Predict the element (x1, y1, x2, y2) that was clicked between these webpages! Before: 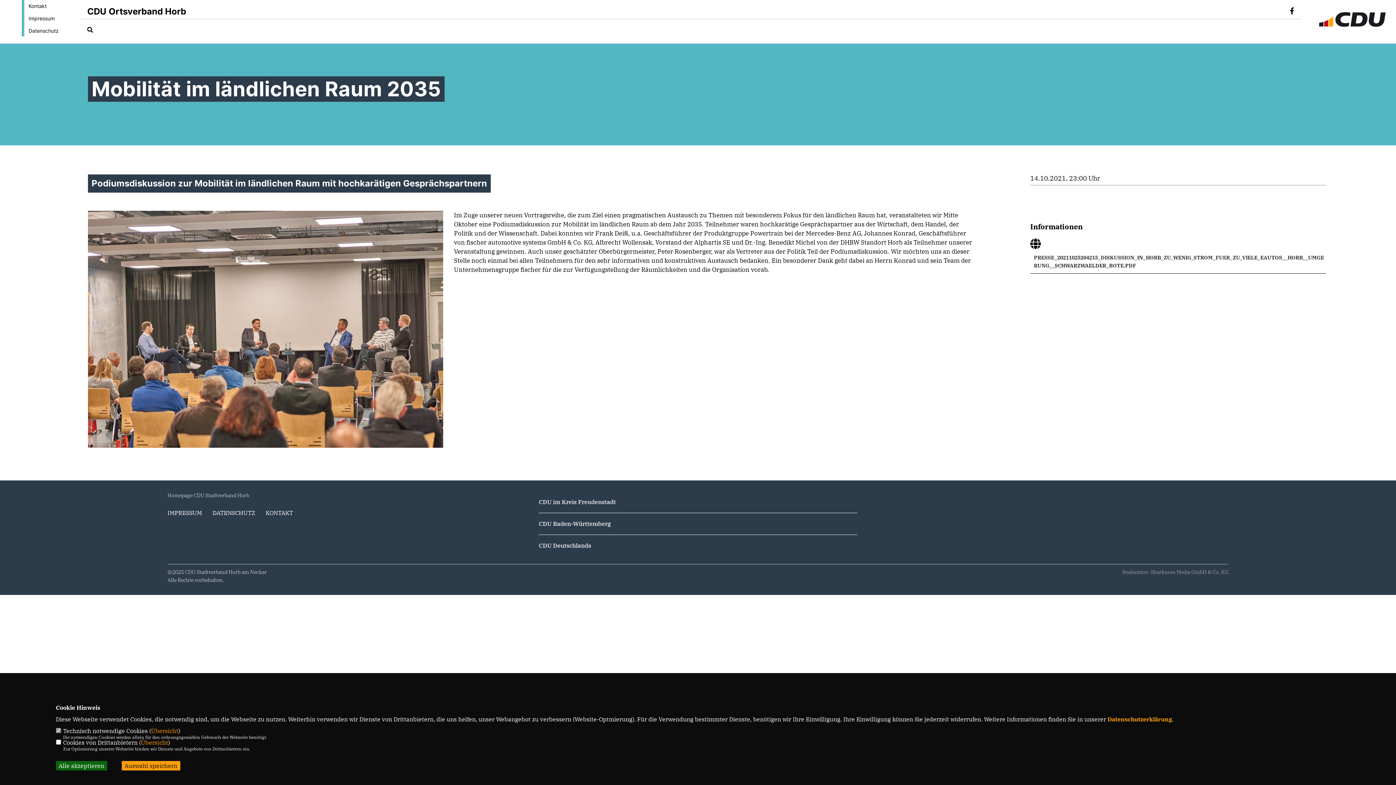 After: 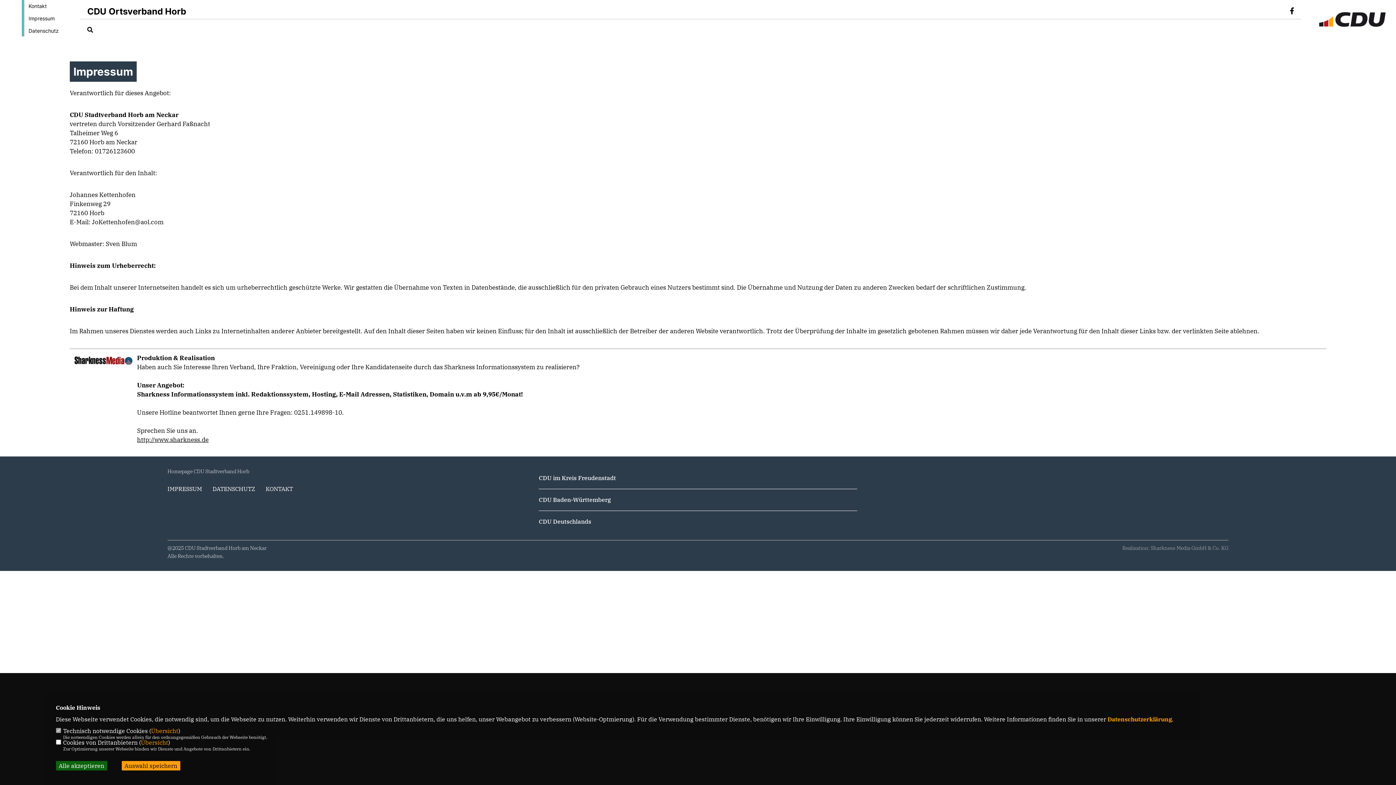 Action: label: IMPRESSUM bbox: (167, 509, 202, 516)